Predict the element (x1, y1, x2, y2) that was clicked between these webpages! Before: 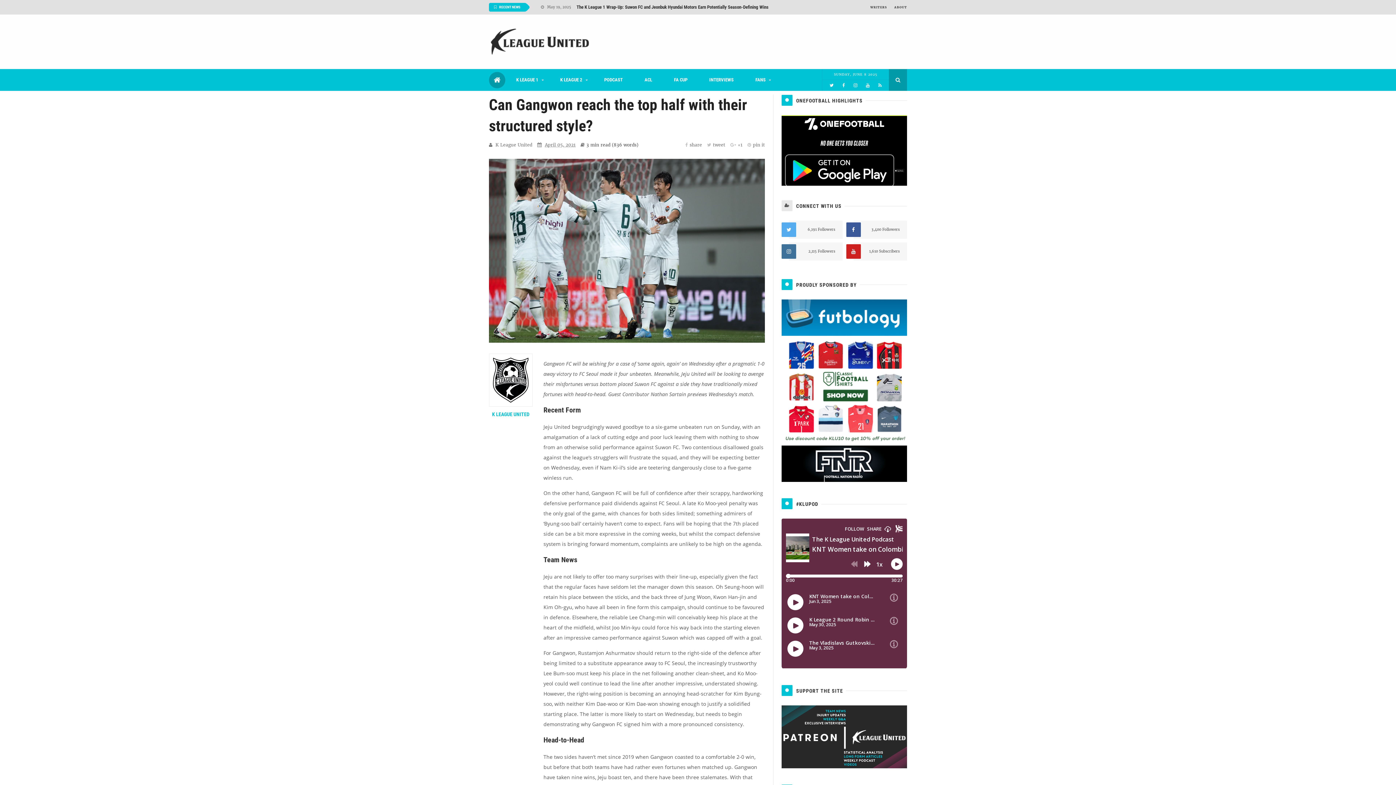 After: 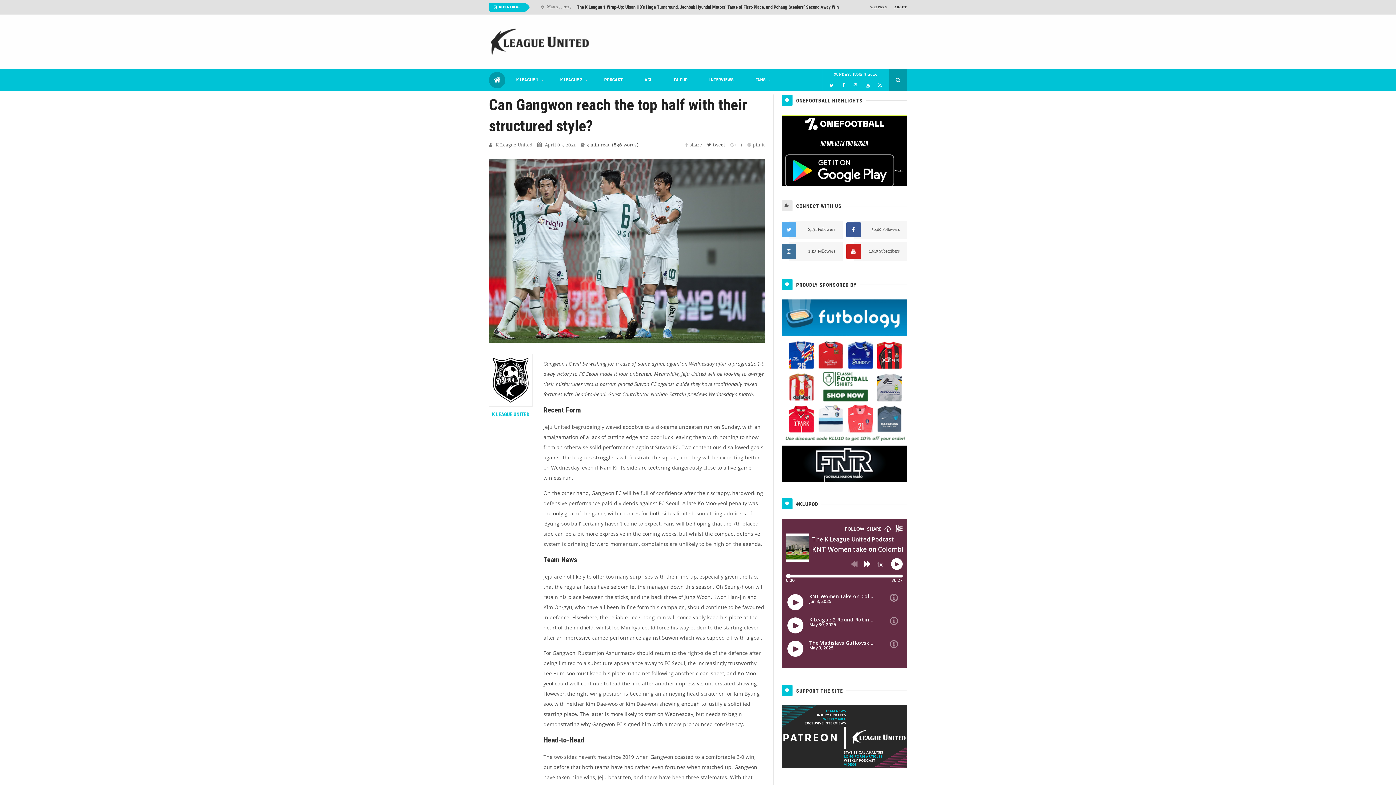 Action: bbox: (707, 142, 725, 147) label: tweet